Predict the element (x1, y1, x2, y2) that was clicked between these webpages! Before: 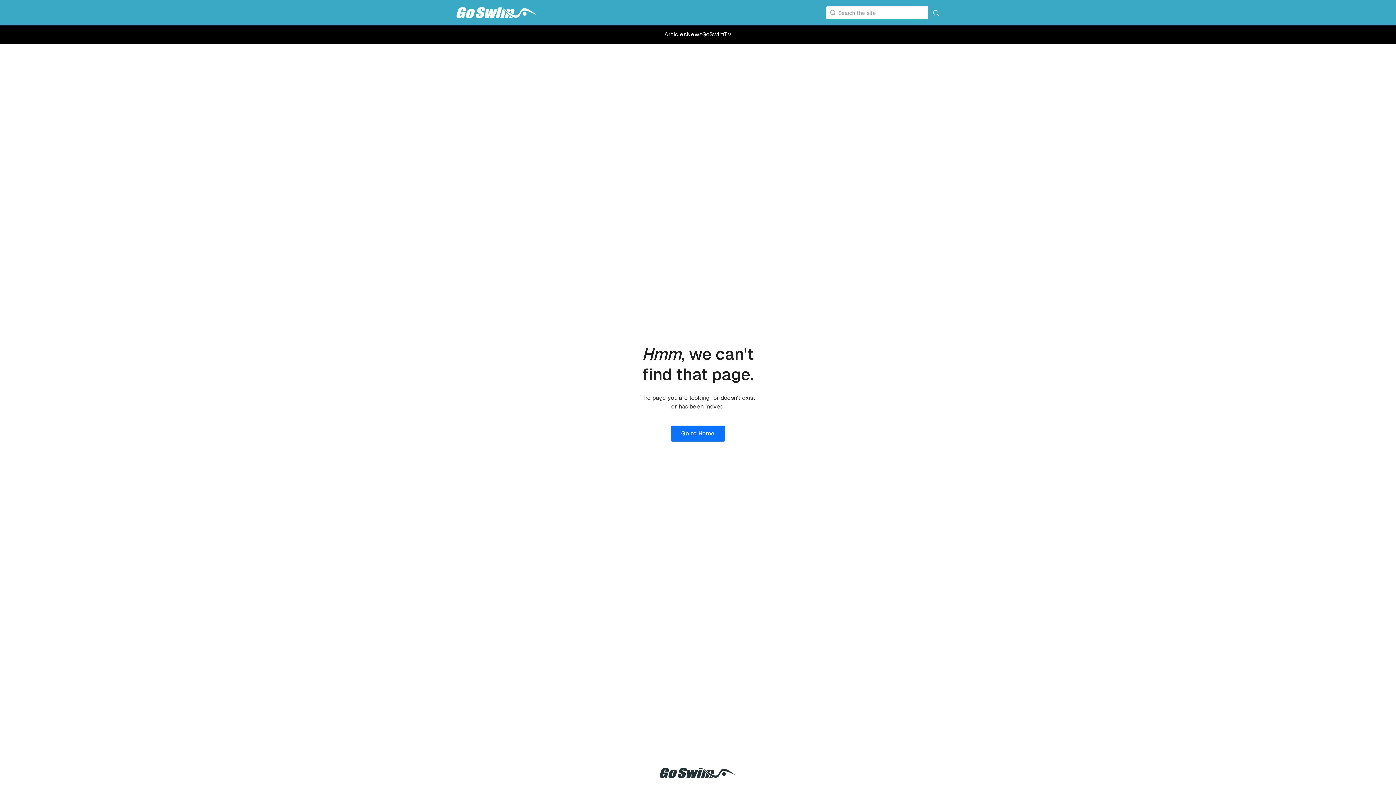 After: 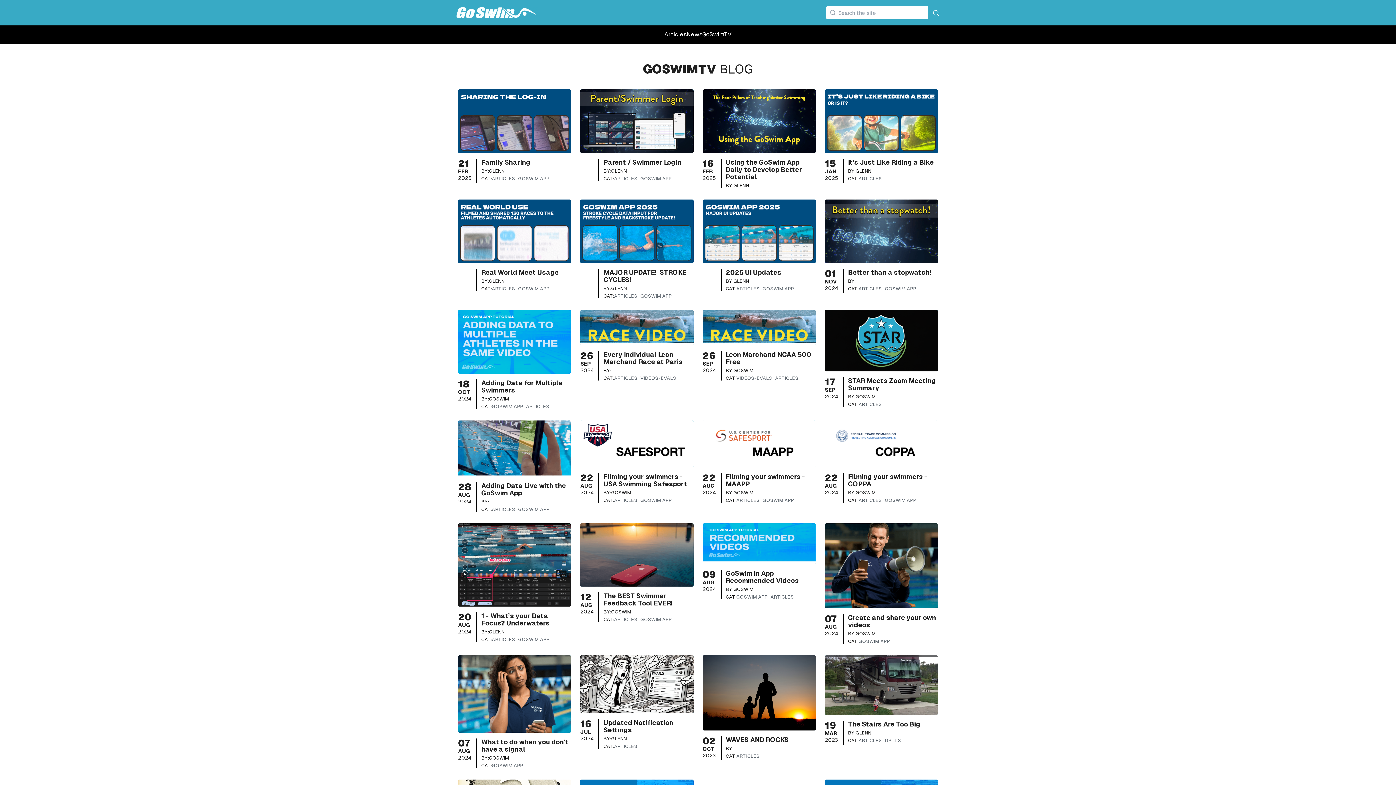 Action: bbox: (456, 5, 538, 18)